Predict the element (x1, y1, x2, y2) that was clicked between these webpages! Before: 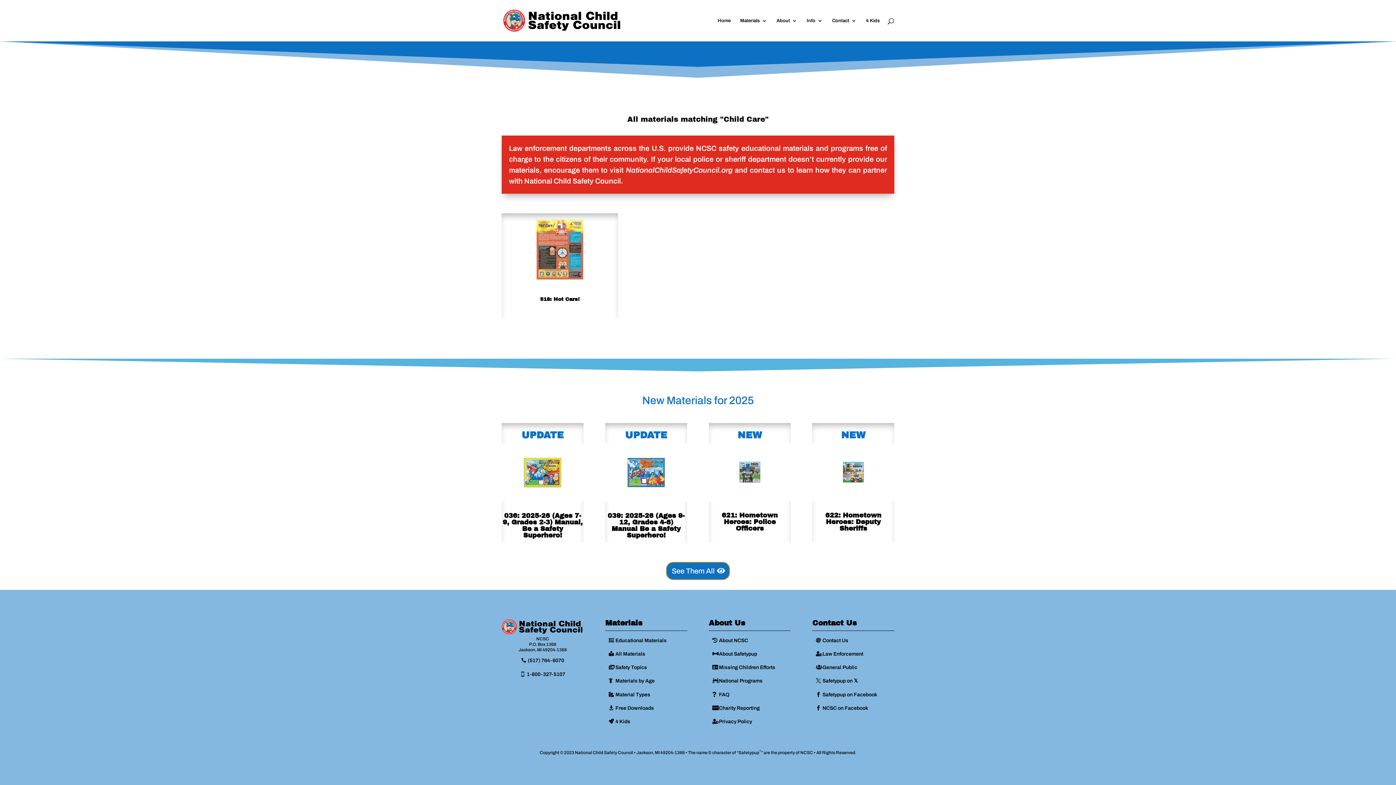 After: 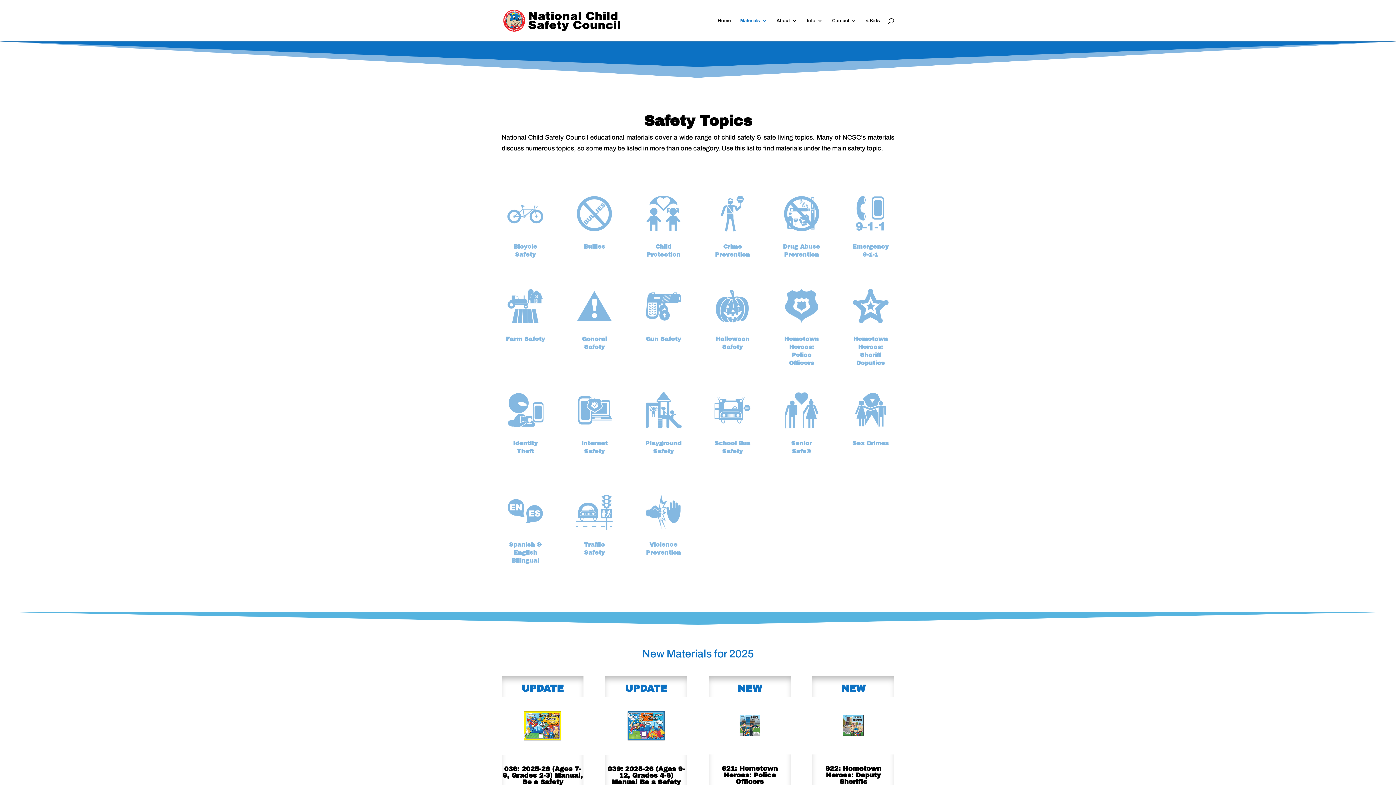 Action: bbox: (605, 662, 678, 673) label: Safety Topics